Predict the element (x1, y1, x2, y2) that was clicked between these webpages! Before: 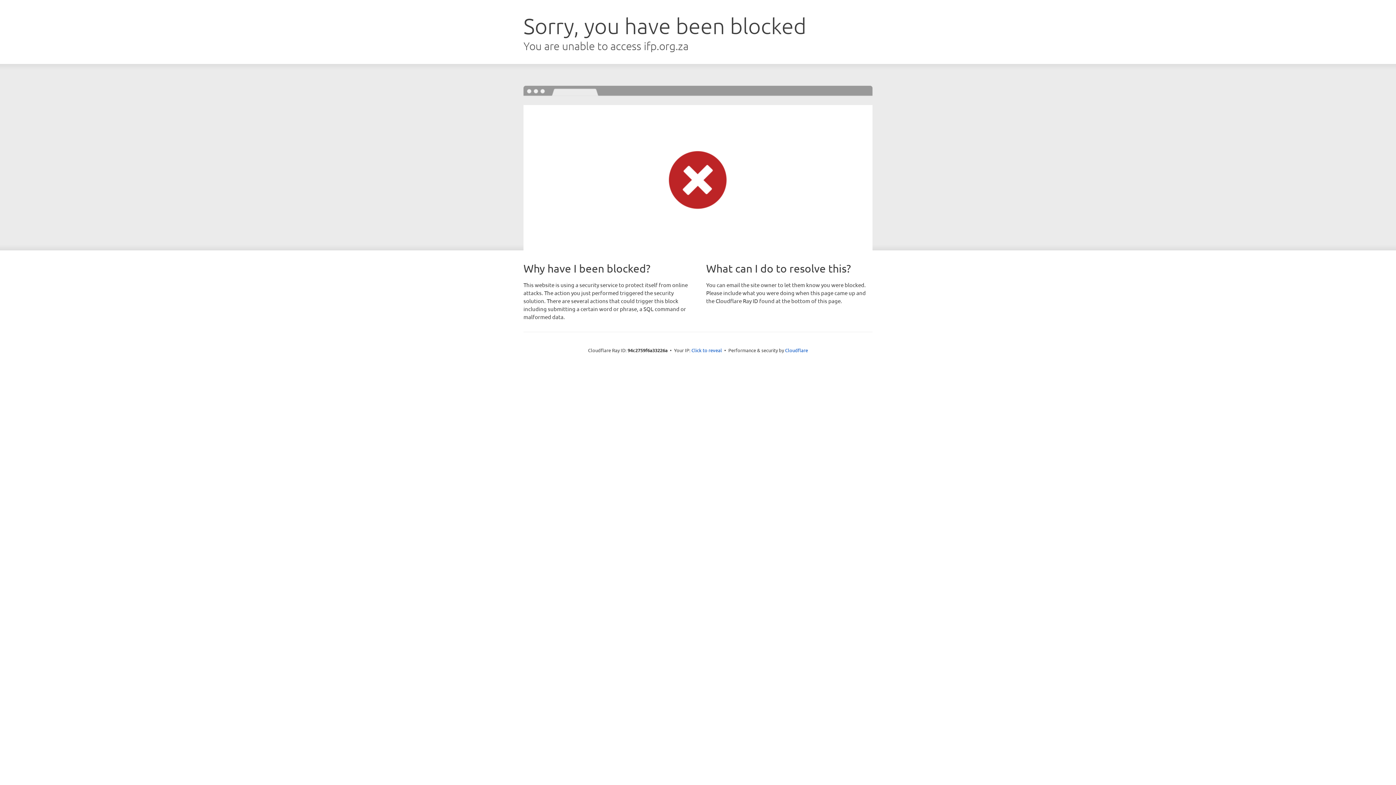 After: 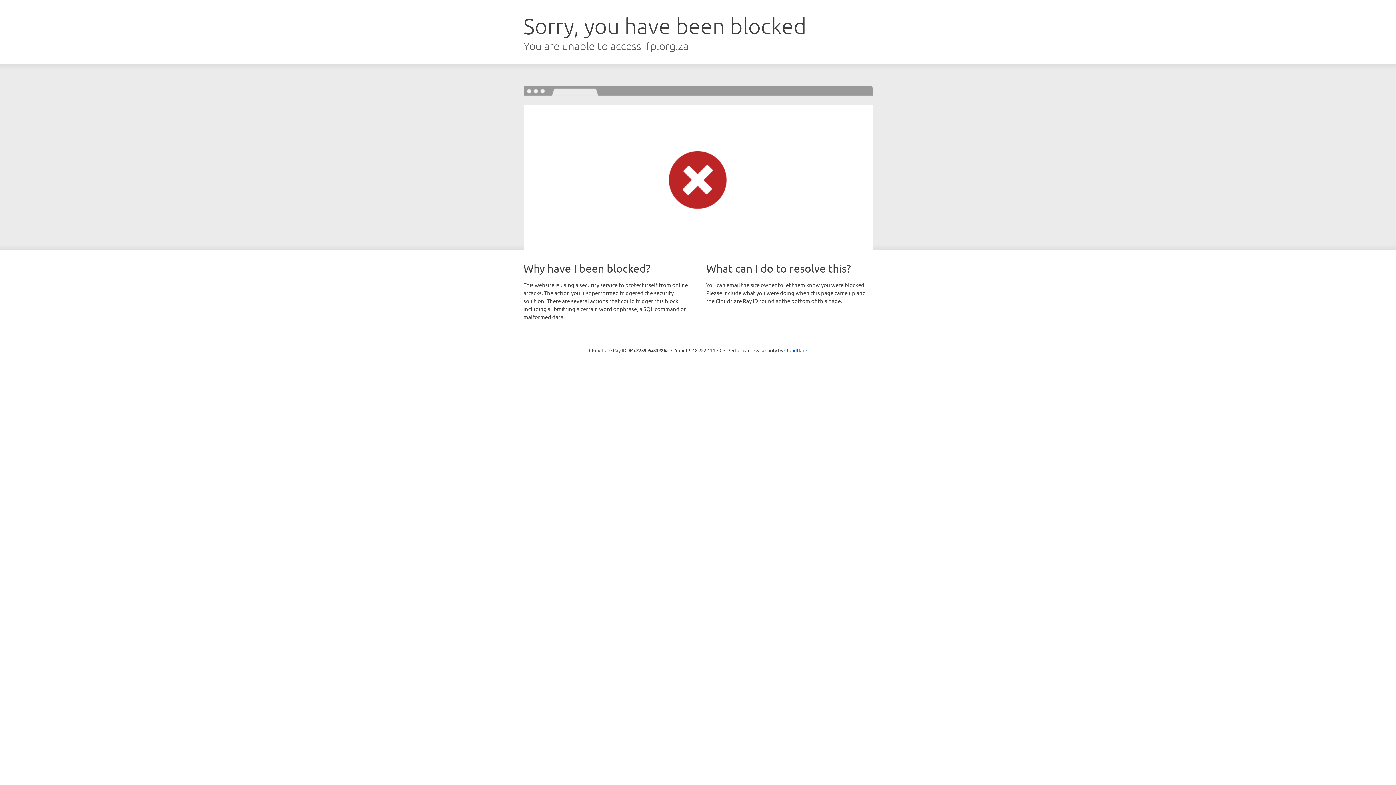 Action: label: Click to reveal bbox: (691, 346, 722, 353)